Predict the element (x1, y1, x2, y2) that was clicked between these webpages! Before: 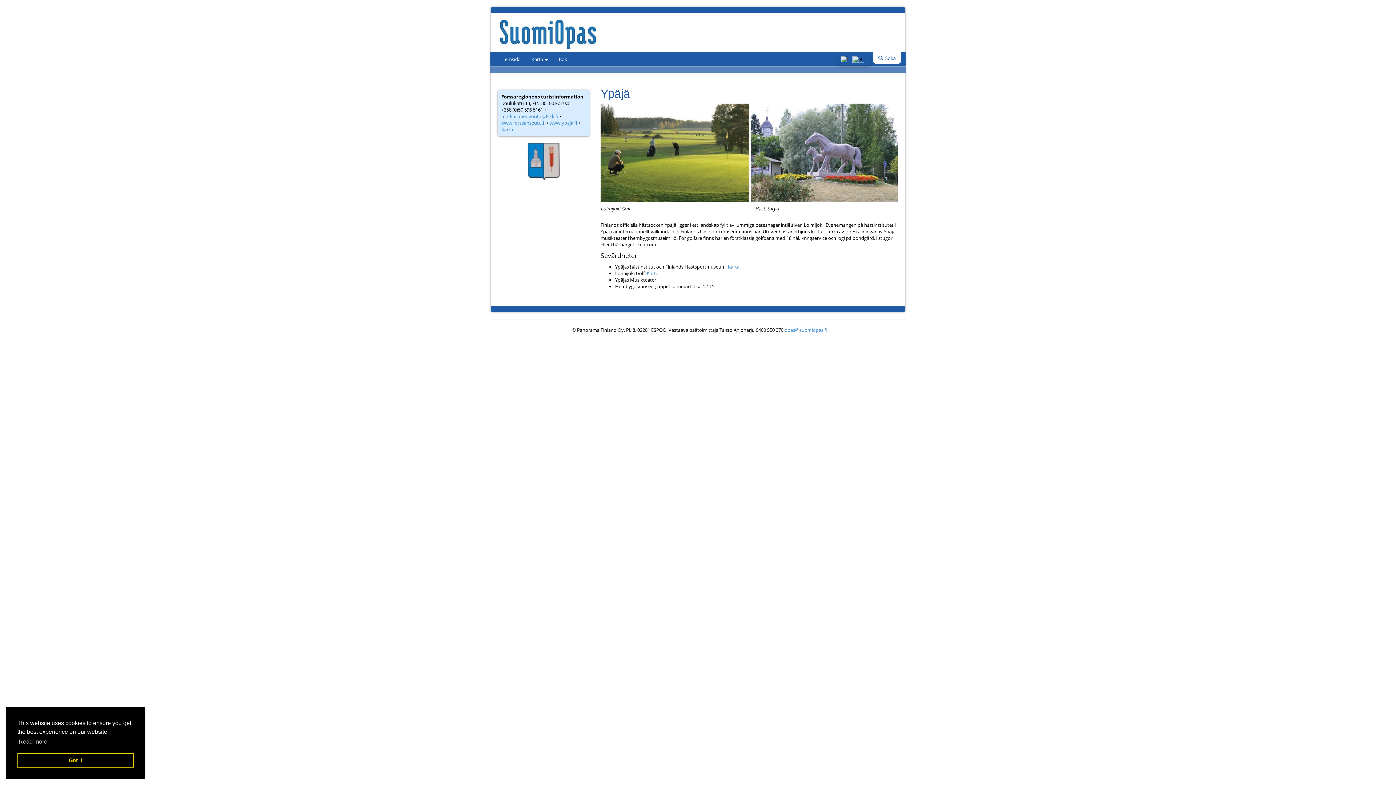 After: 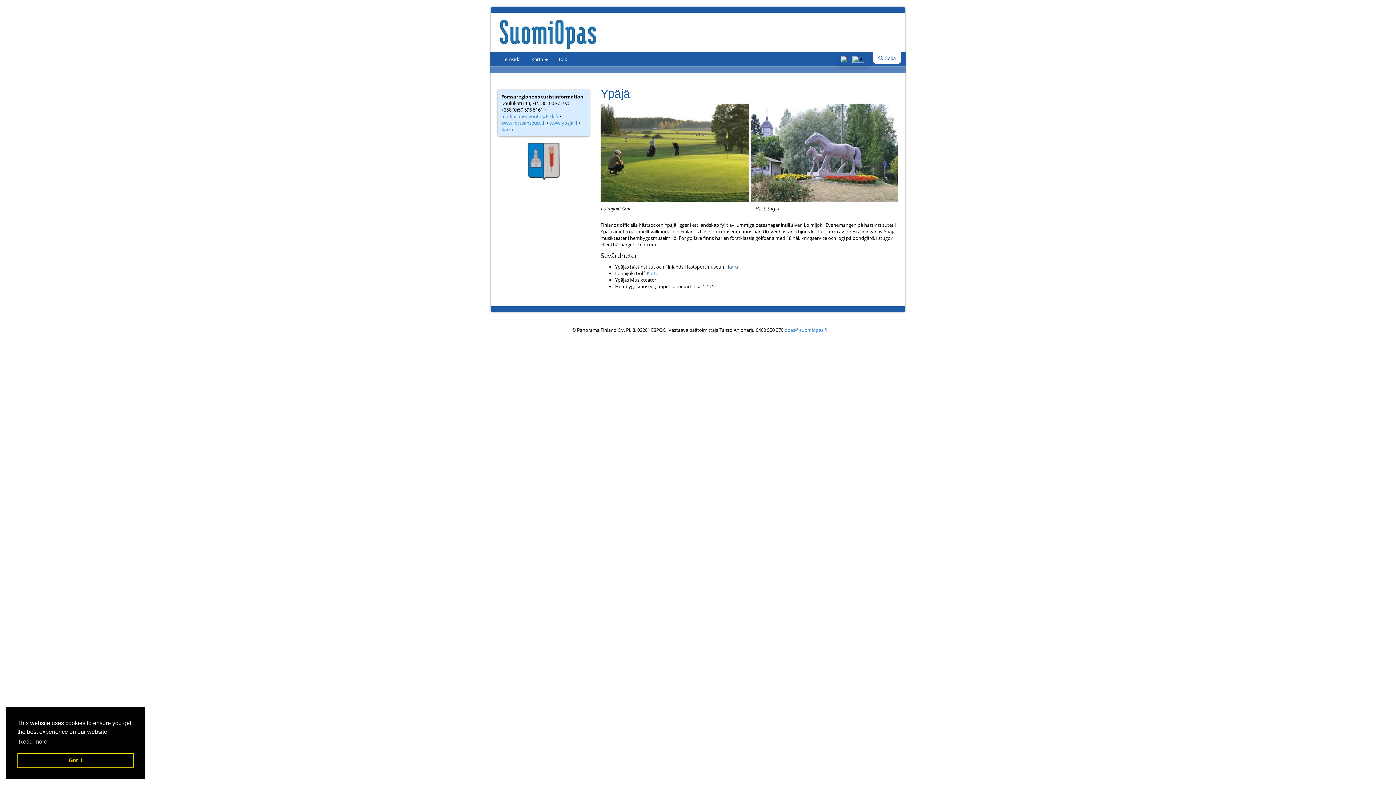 Action: label: Karta bbox: (728, 263, 739, 270)